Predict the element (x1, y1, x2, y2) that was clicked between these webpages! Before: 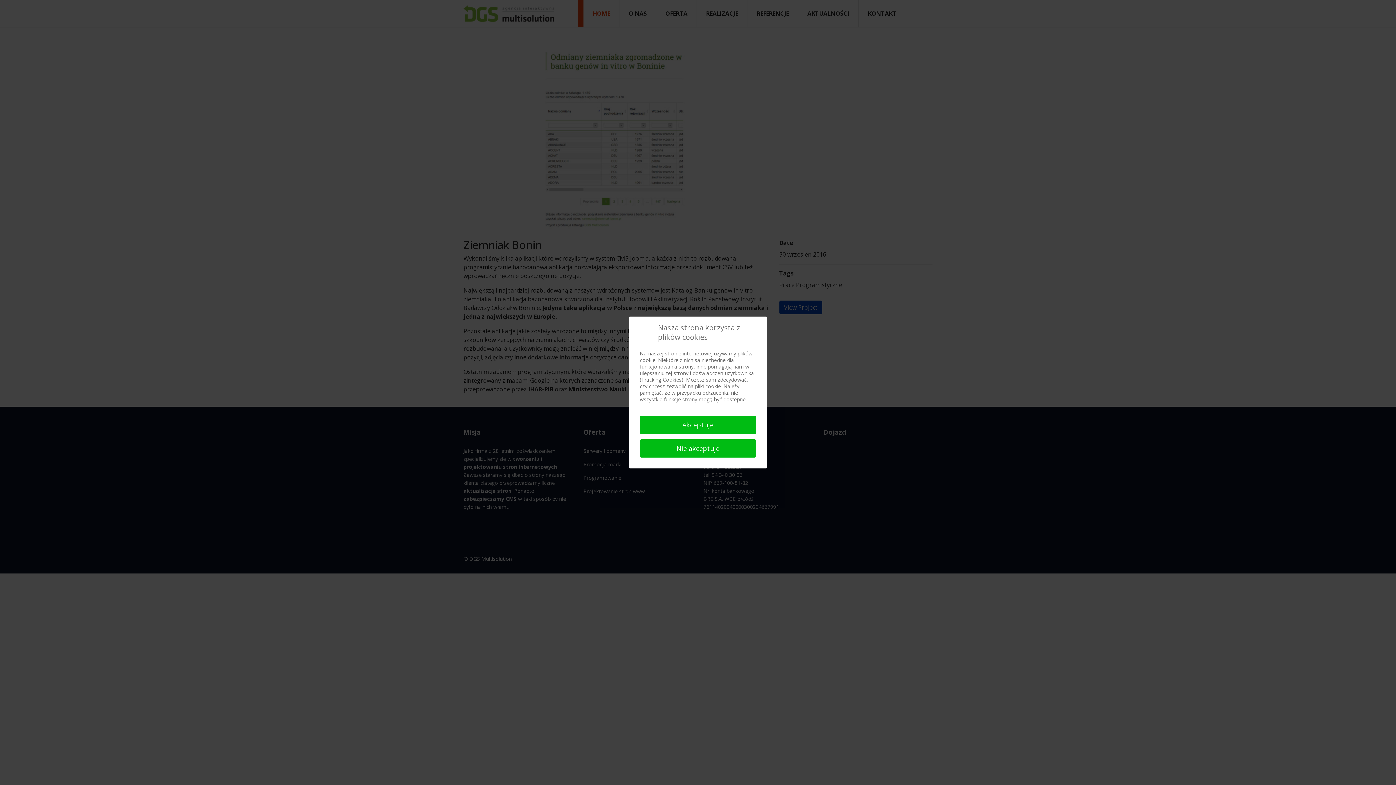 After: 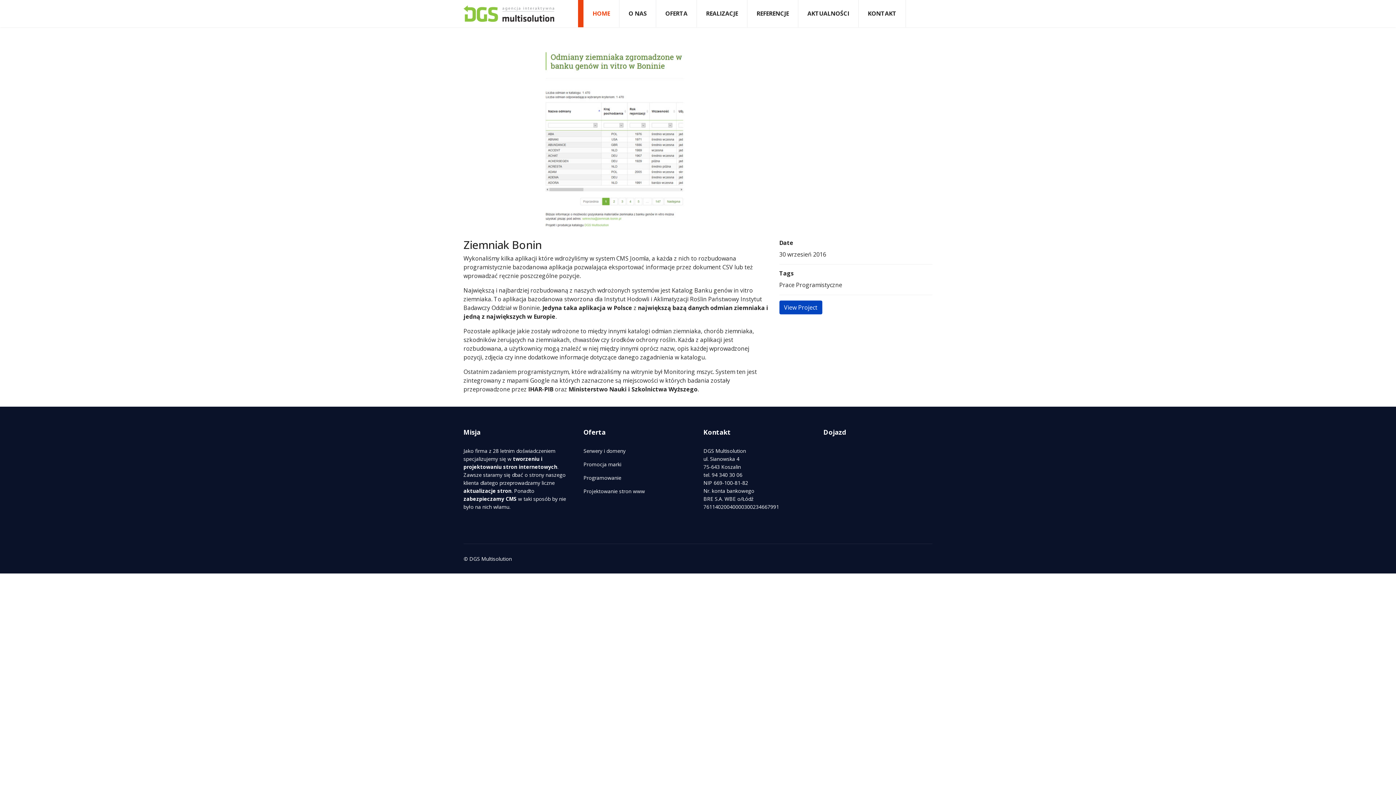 Action: label: Akceptuje bbox: (640, 416, 756, 434)